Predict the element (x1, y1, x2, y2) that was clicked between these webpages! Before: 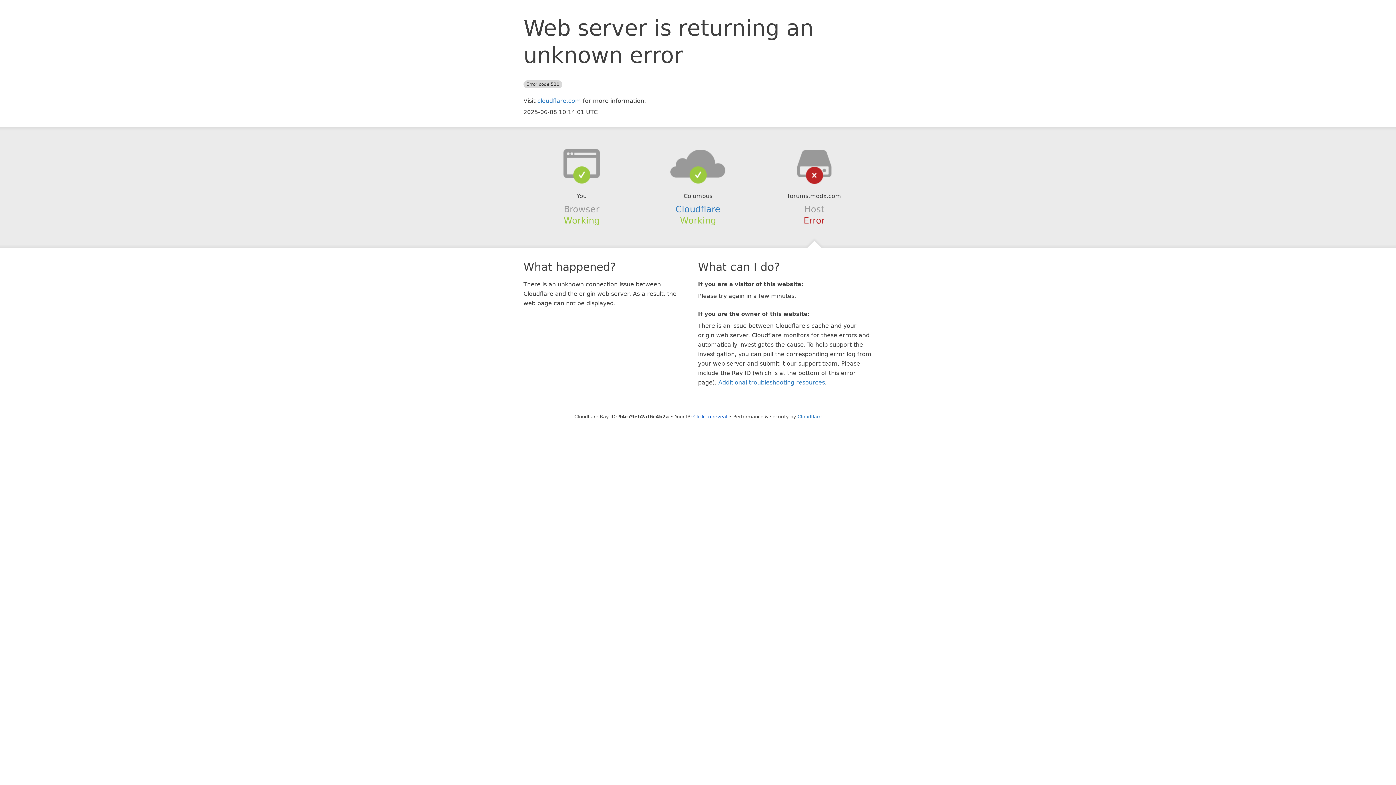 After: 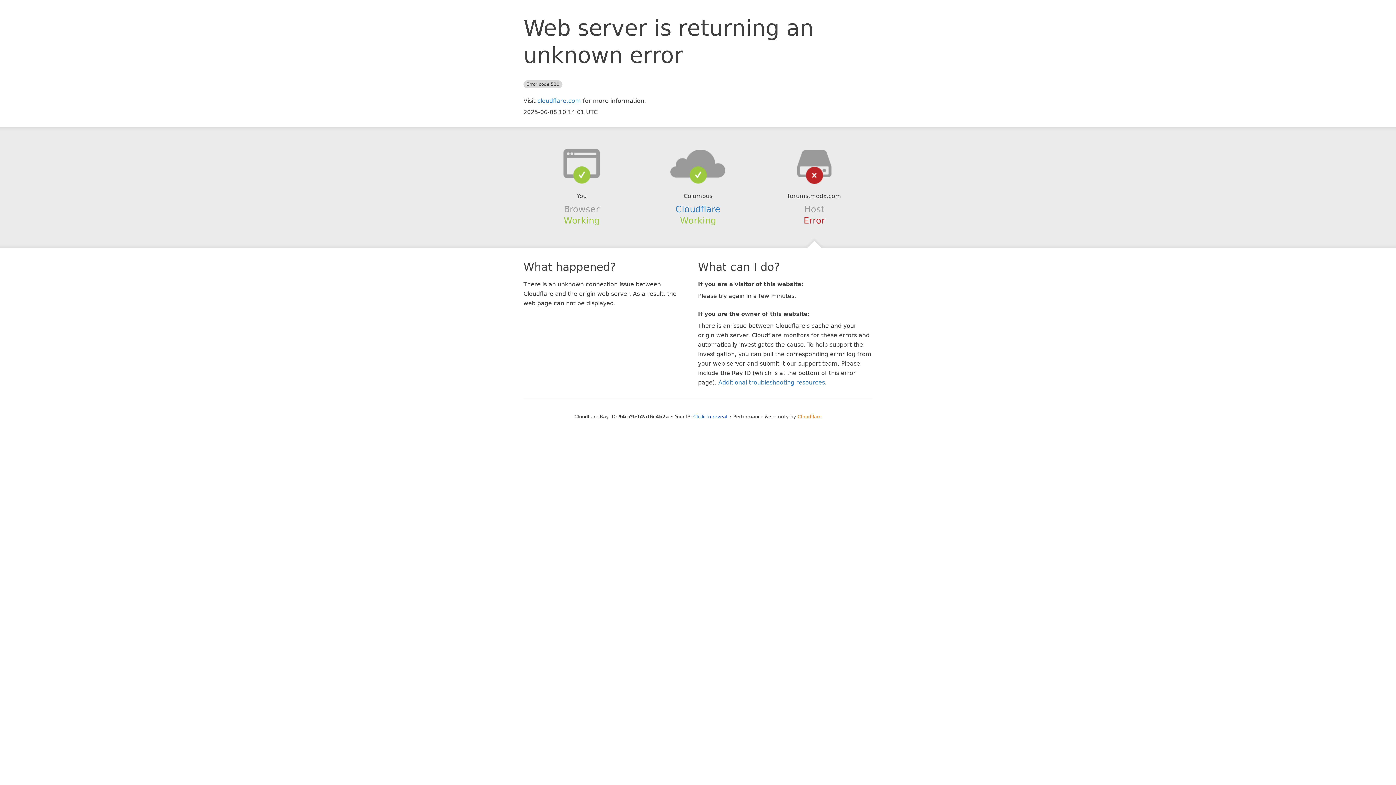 Action: label: Cloudflare bbox: (797, 414, 821, 419)